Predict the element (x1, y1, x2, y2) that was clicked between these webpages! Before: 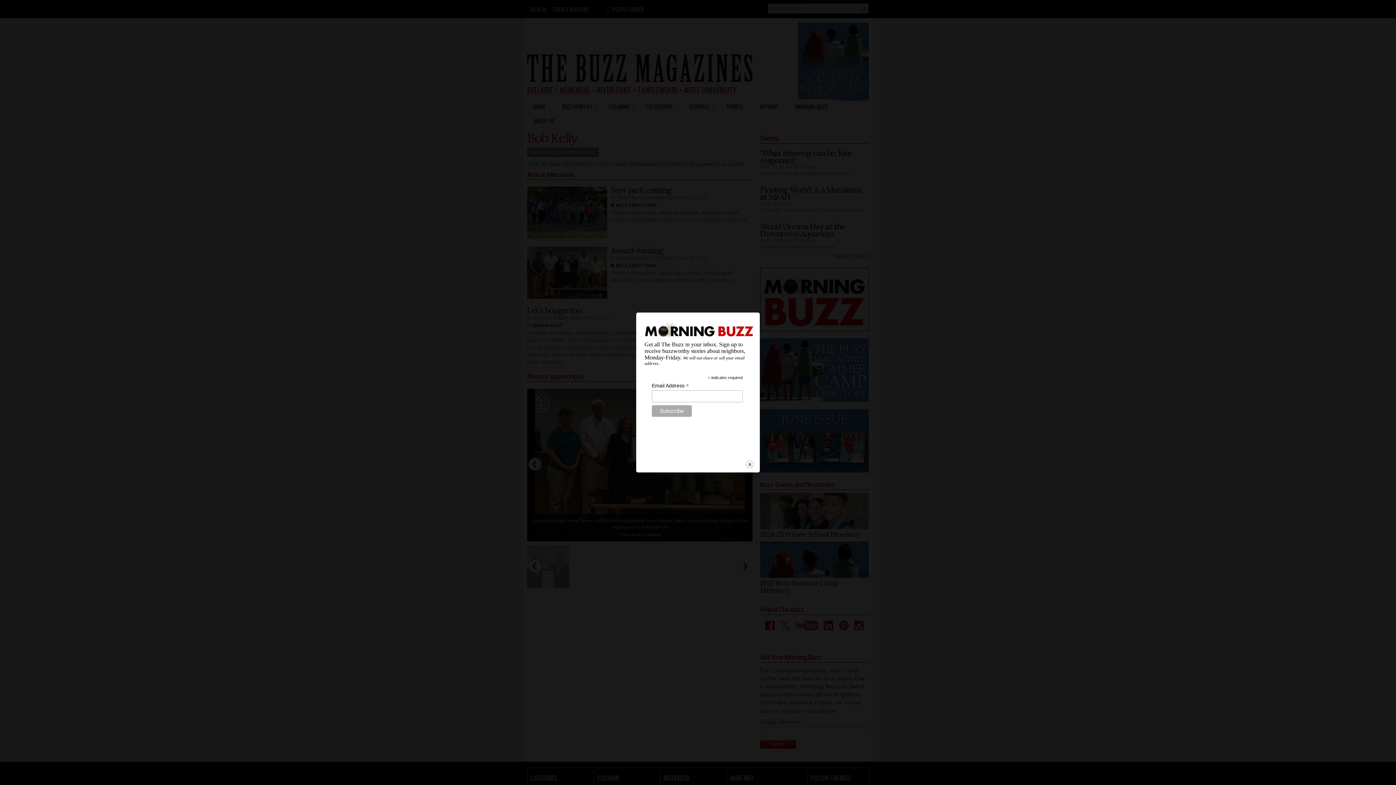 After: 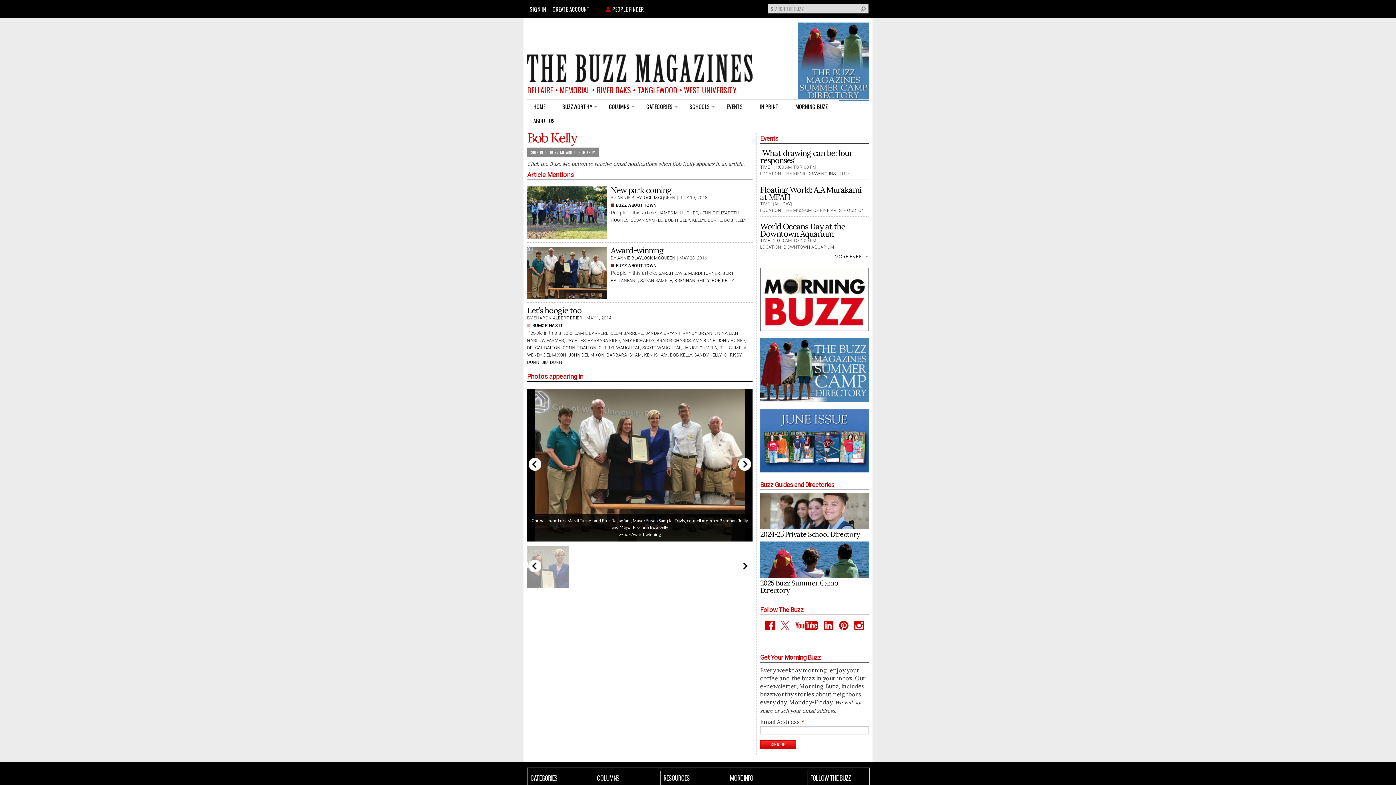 Action: label: close bbox: (745, 460, 754, 469)